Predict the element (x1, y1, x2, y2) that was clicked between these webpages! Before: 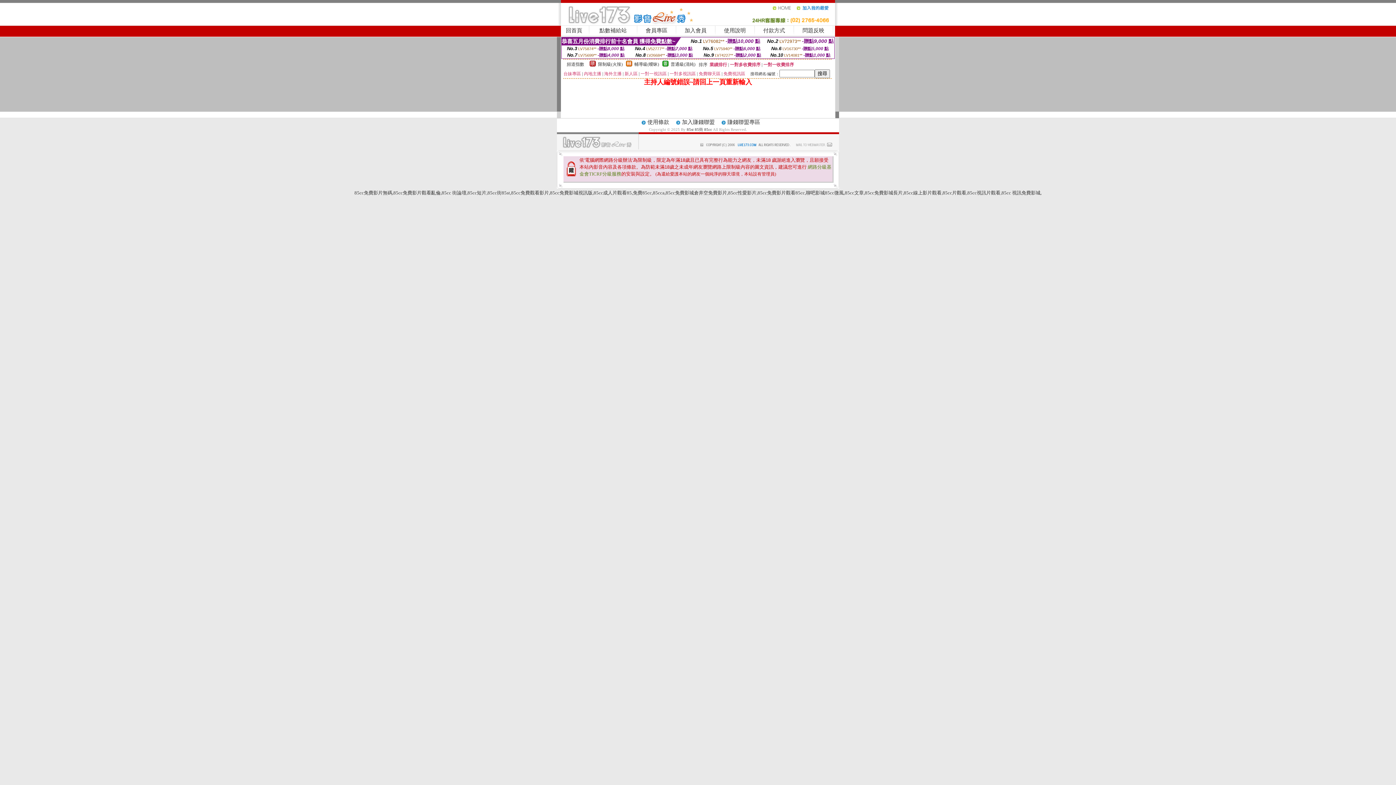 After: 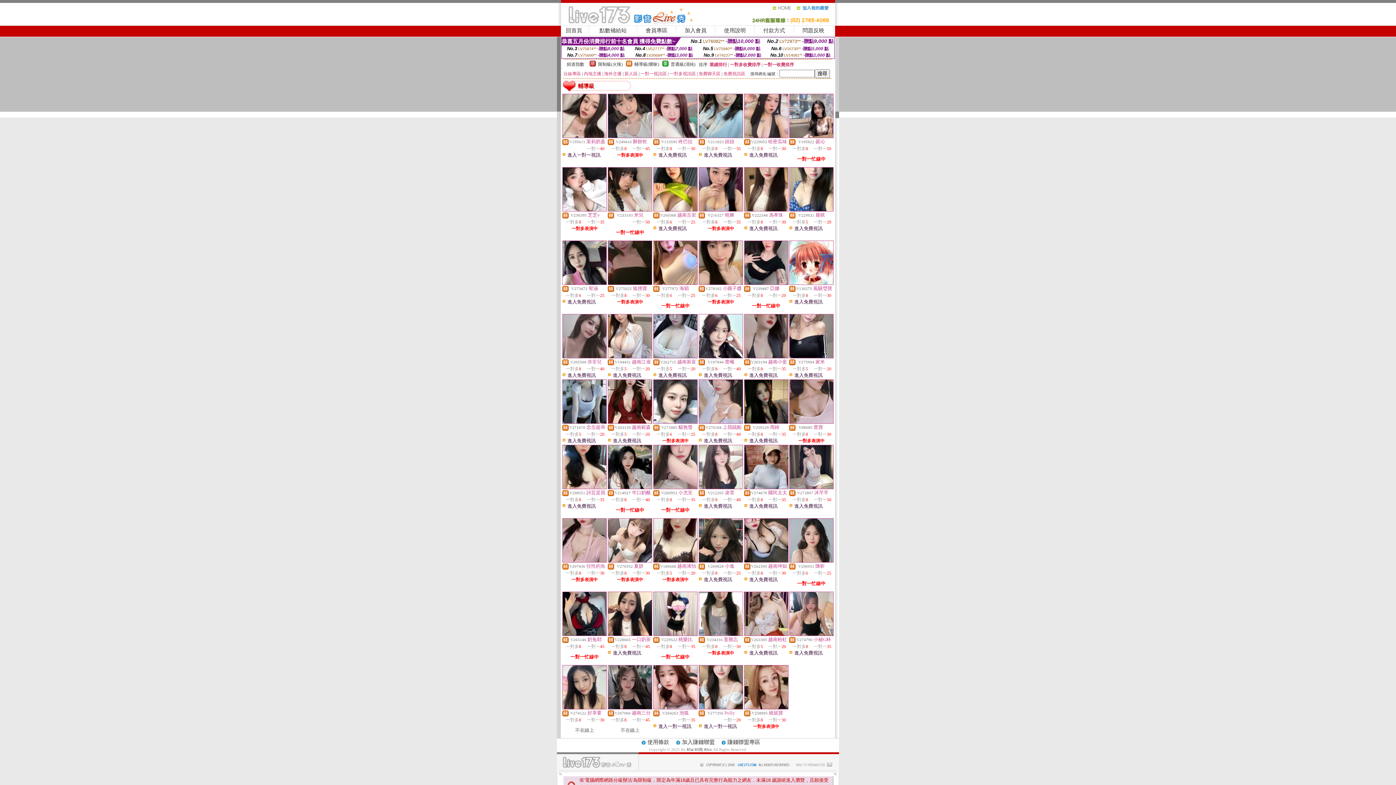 Action: bbox: (634, 61, 659, 66) label: 輔導級(曖昧)